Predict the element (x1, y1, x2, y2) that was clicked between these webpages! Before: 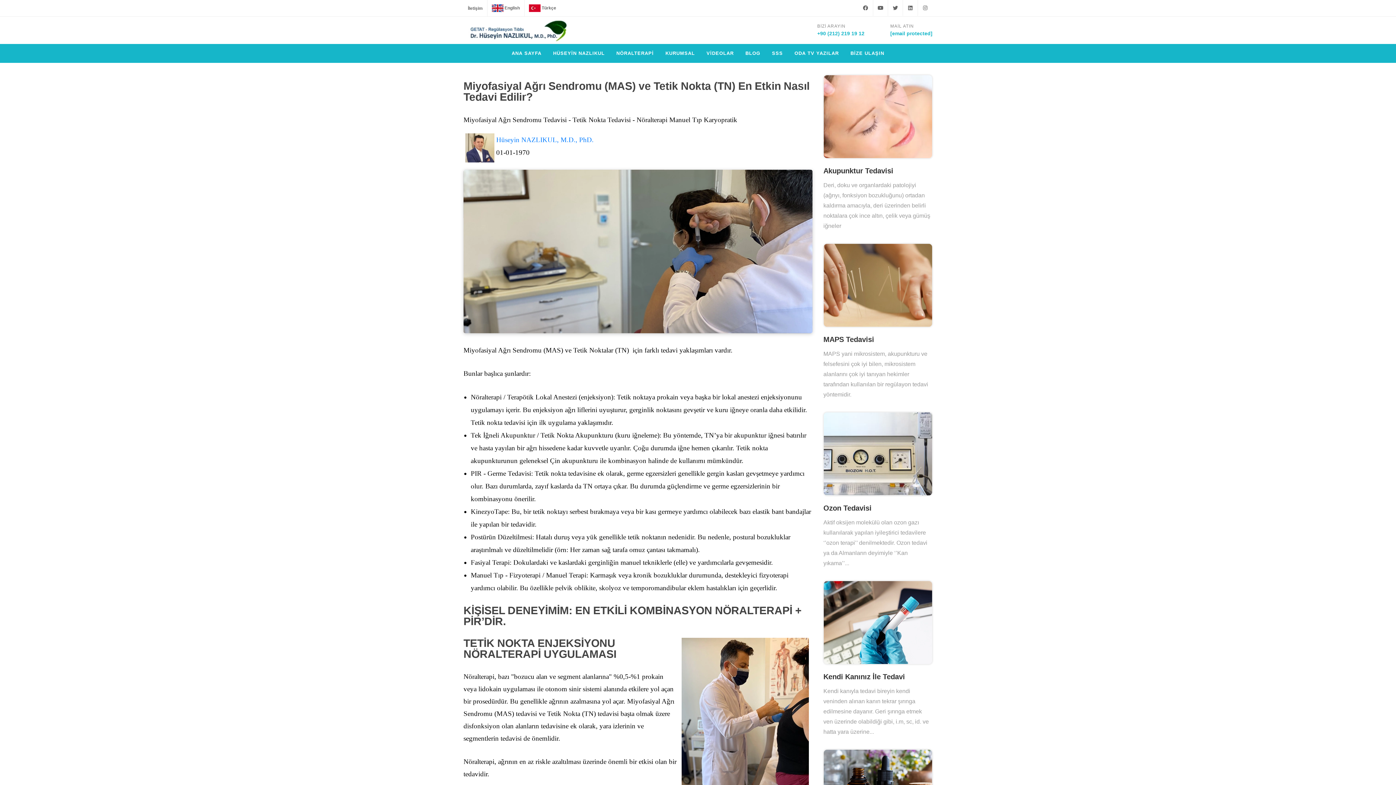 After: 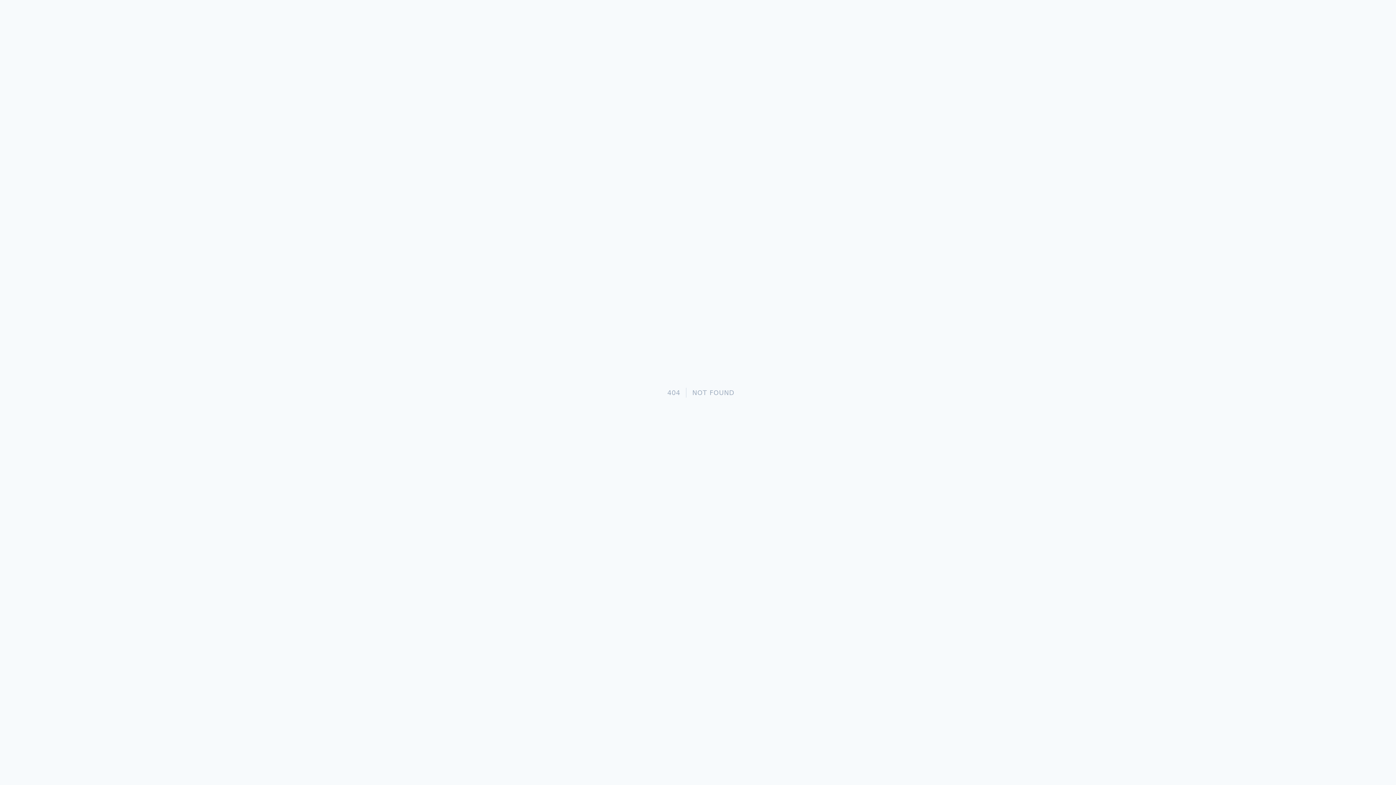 Action: label: [email protected] bbox: (890, 29, 932, 37)